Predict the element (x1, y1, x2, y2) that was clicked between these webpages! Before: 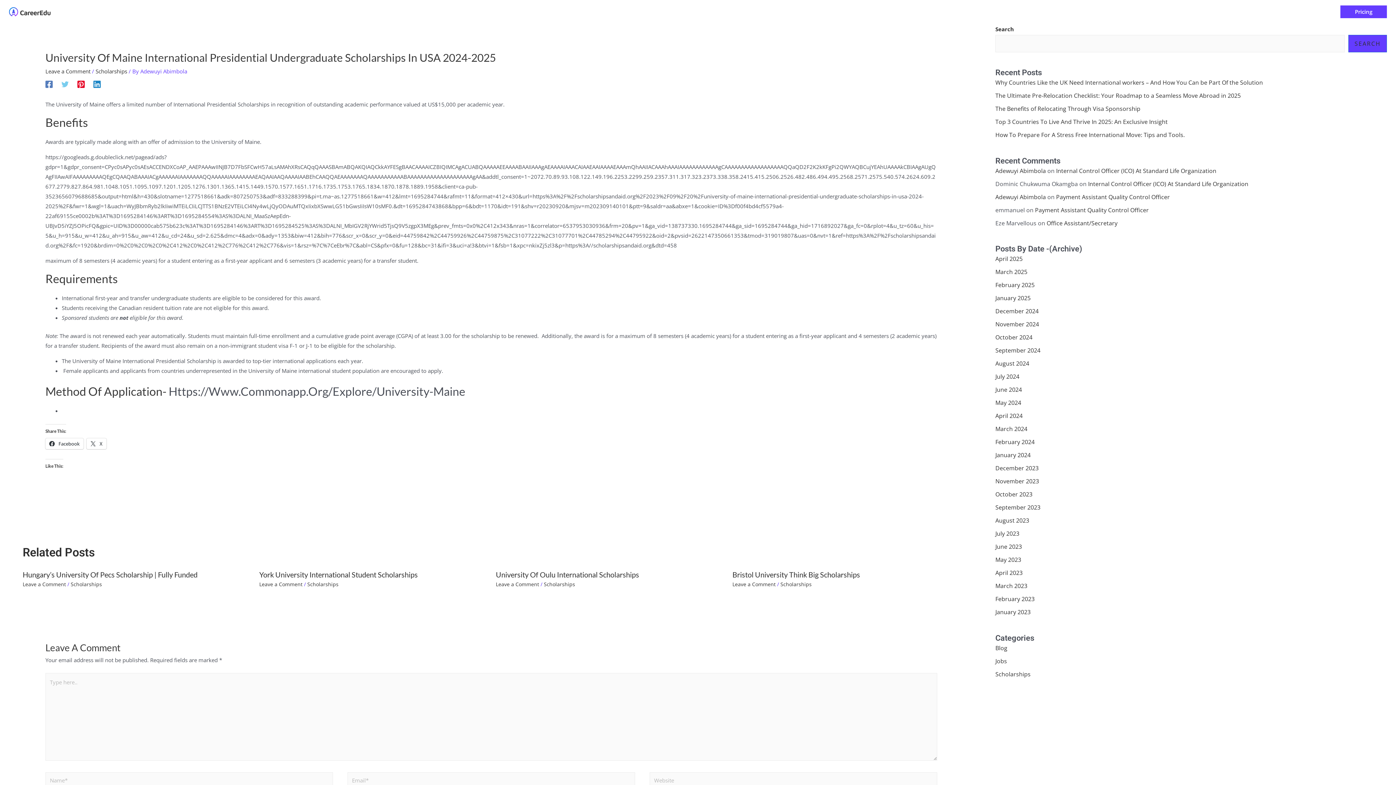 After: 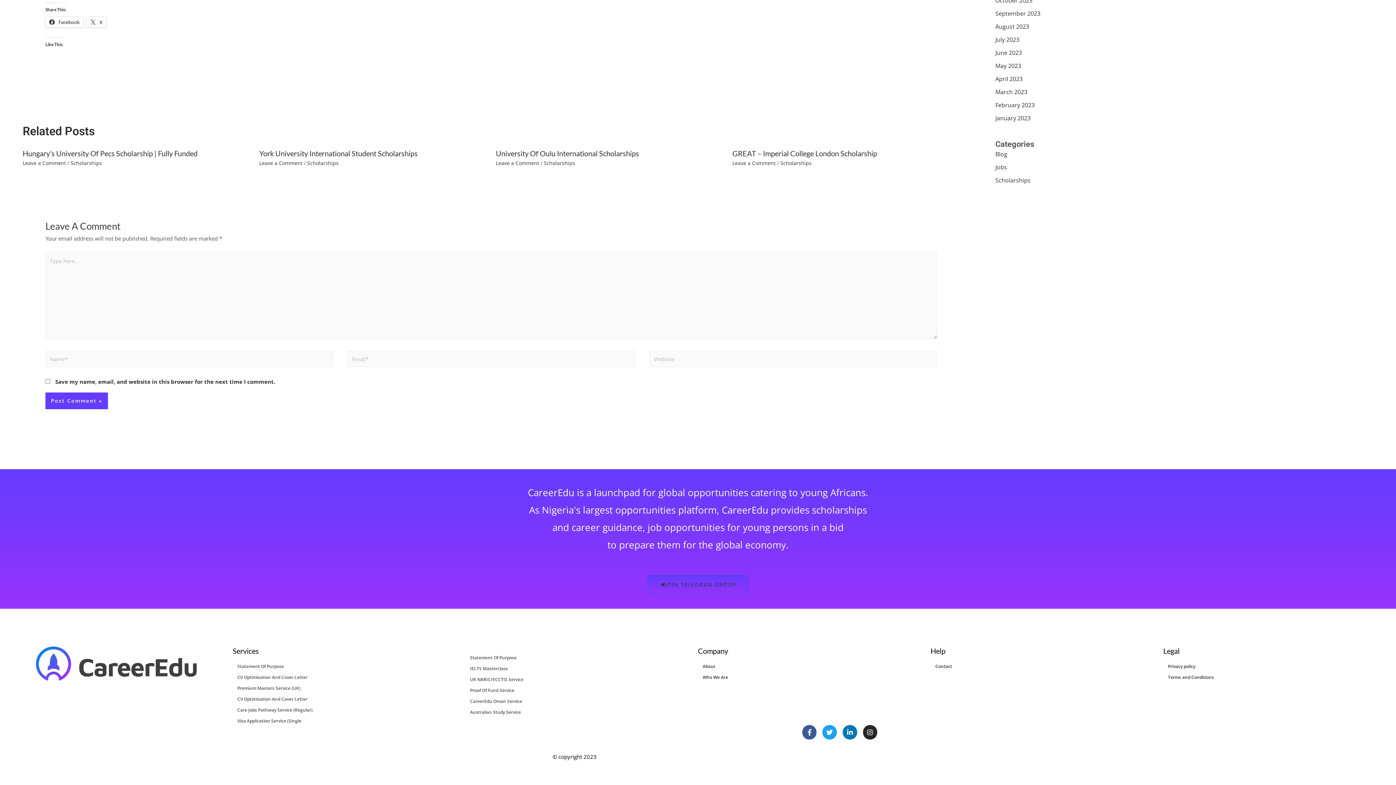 Action: label: Leave a Comment bbox: (732, 581, 775, 588)